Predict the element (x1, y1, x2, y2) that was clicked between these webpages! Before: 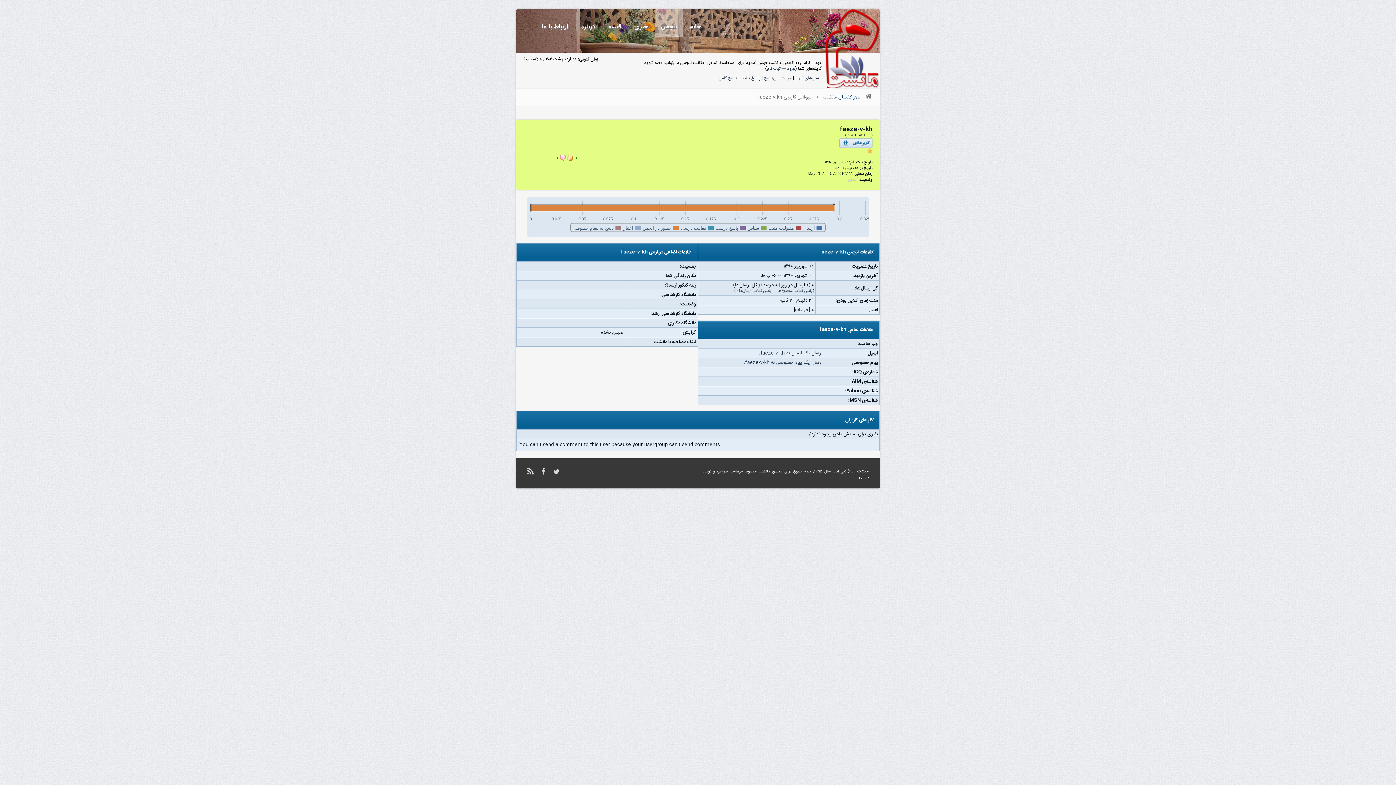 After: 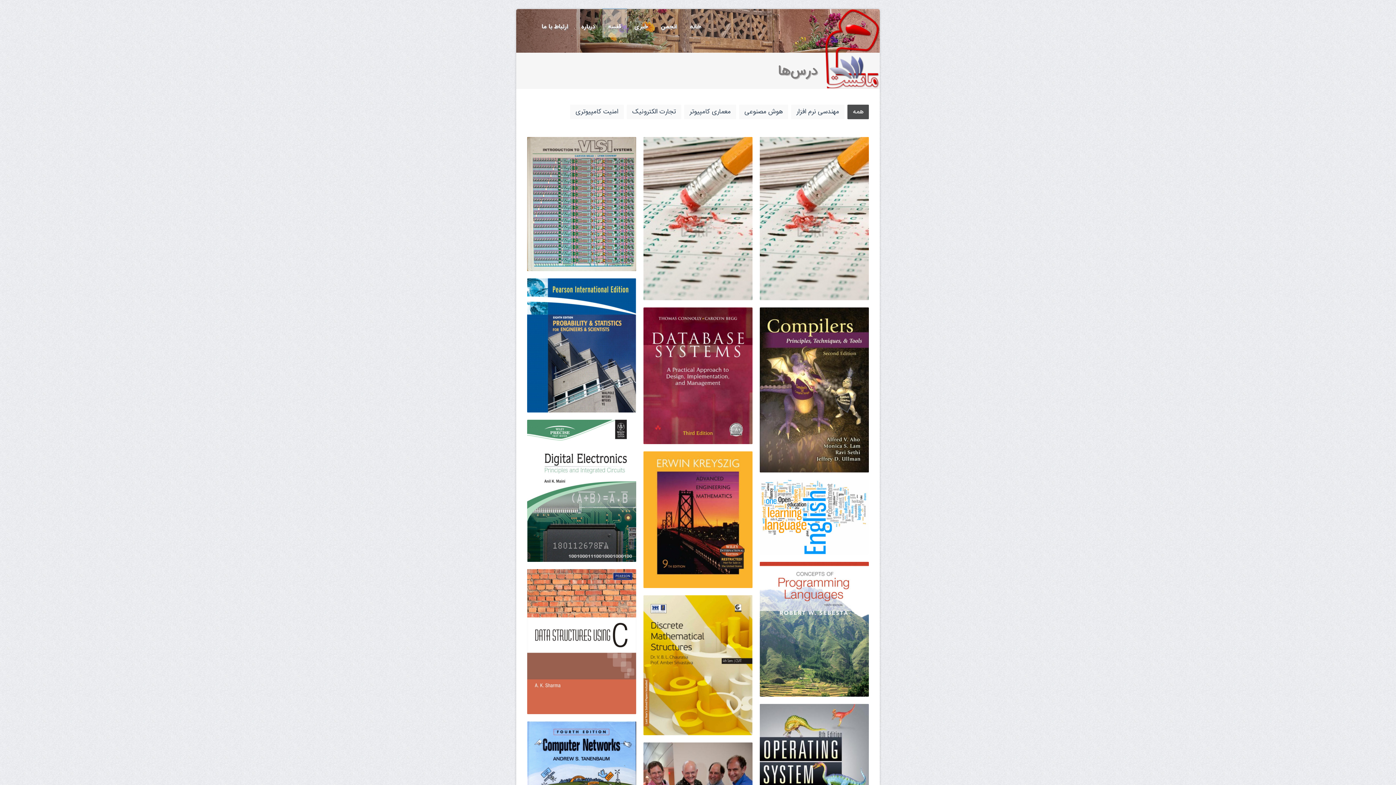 Action: label: قفسه bbox: (602, 8, 627, 37)